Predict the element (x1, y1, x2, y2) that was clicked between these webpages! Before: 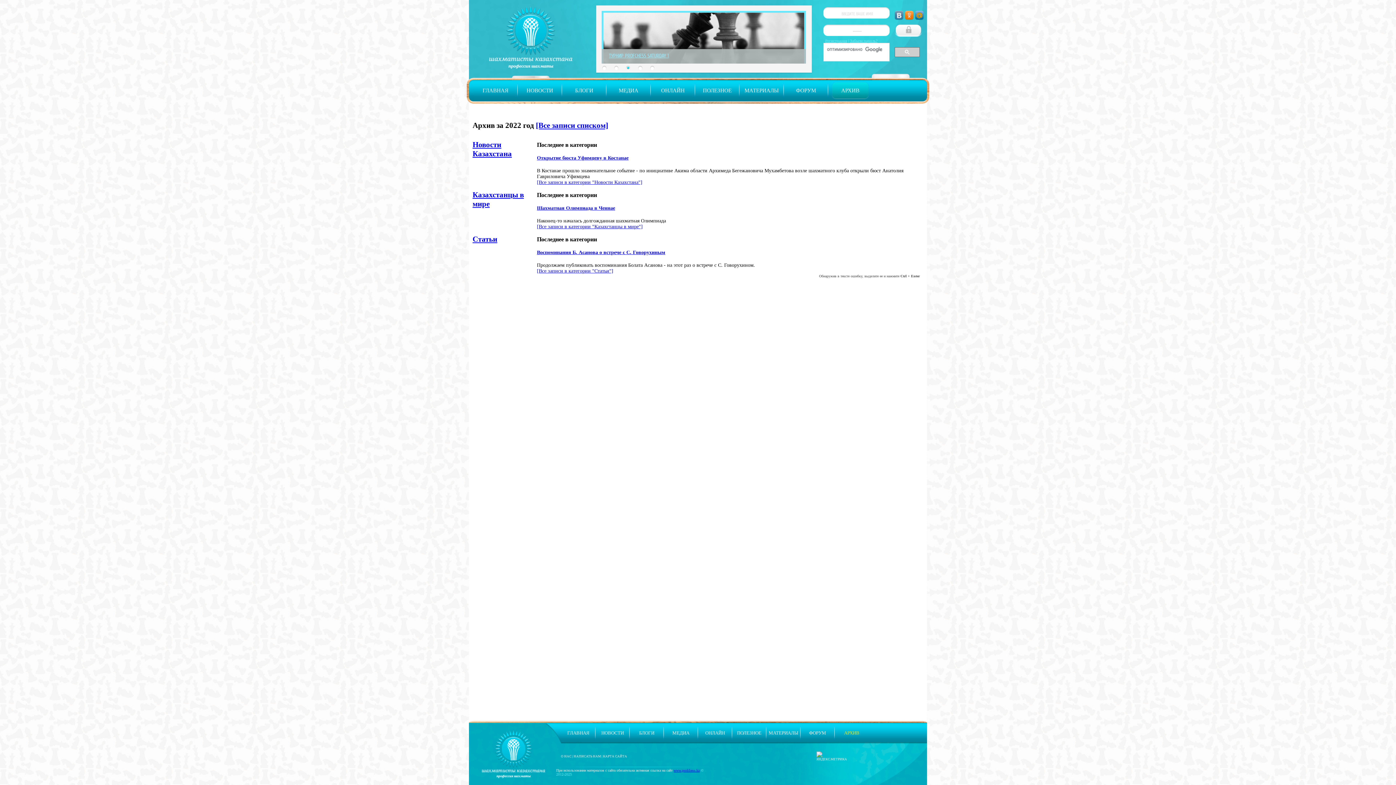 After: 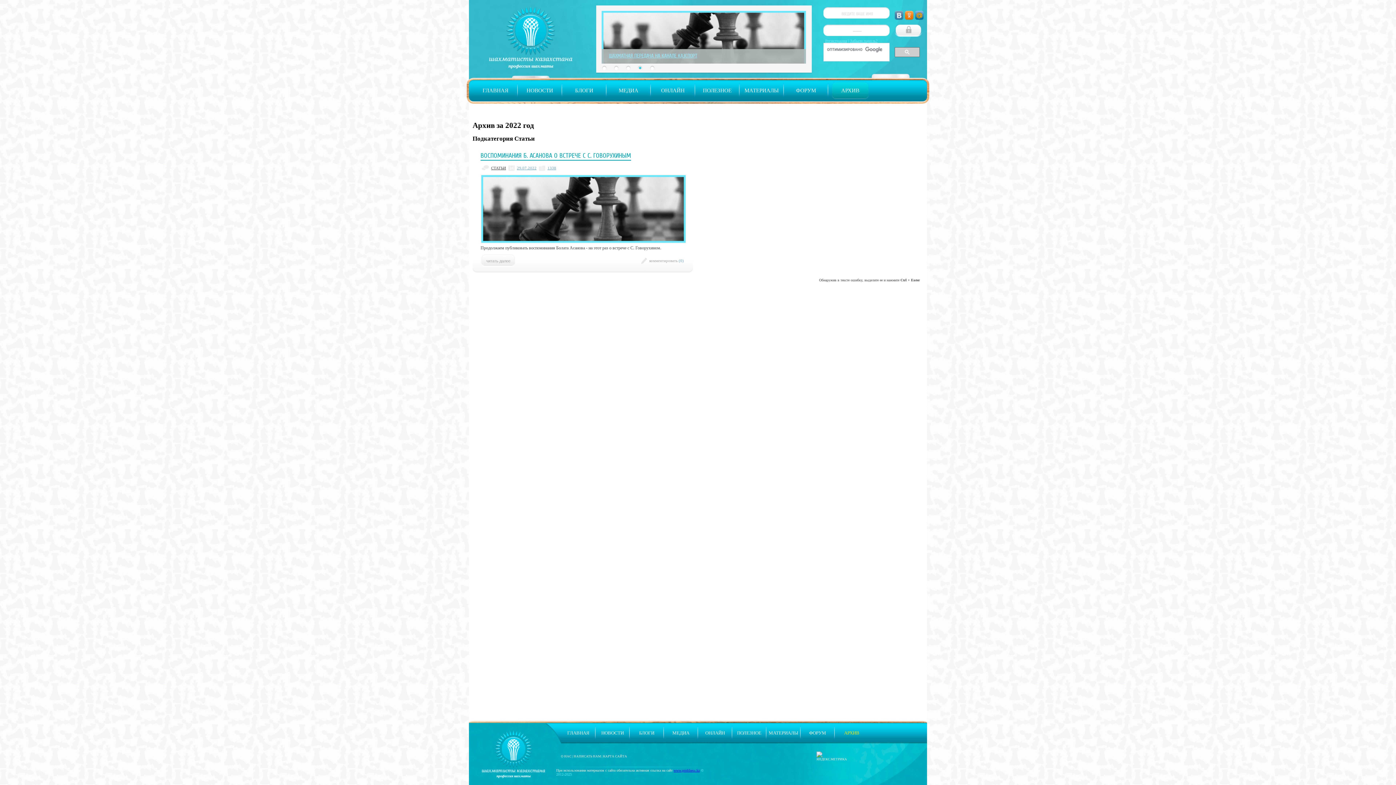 Action: label: [Все записи в категории "Статьи"] bbox: (537, 268, 613, 273)